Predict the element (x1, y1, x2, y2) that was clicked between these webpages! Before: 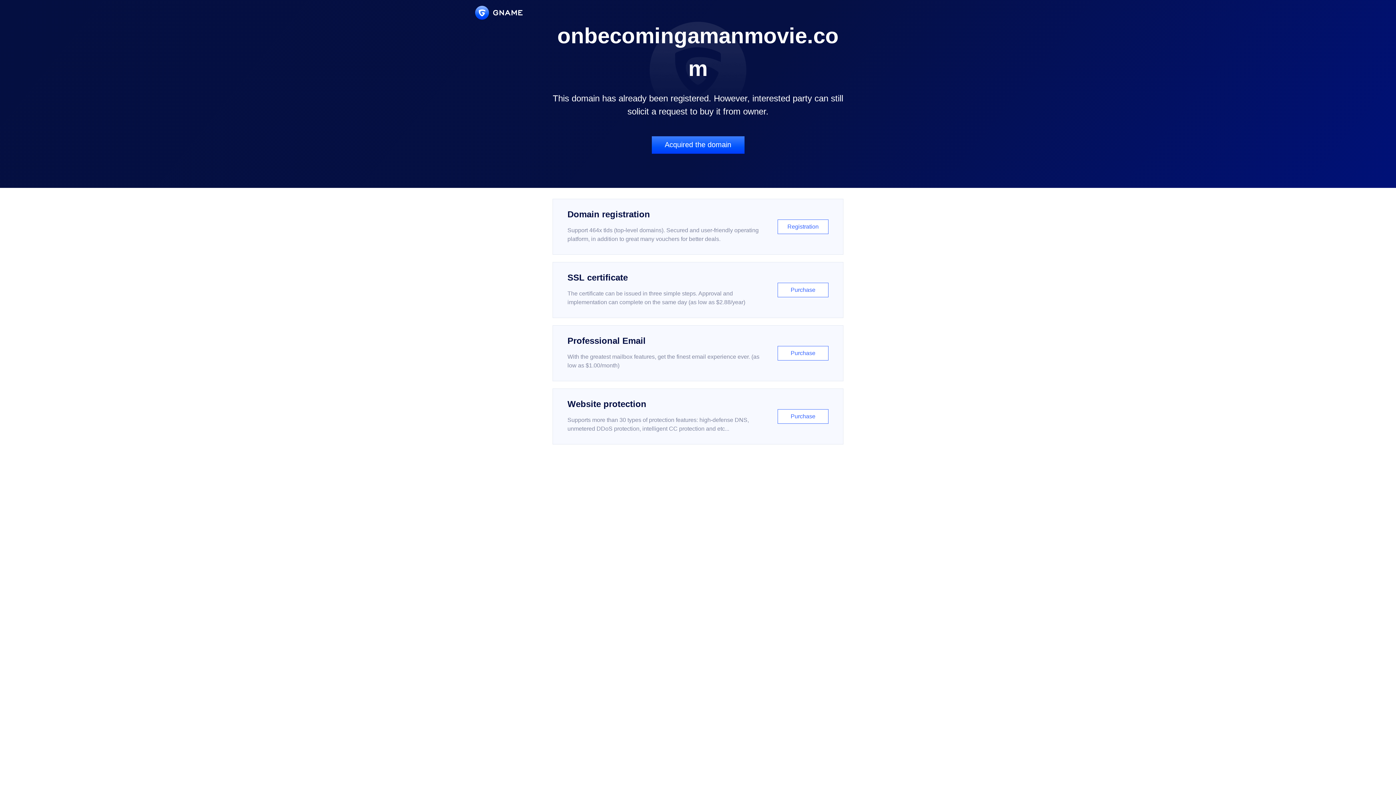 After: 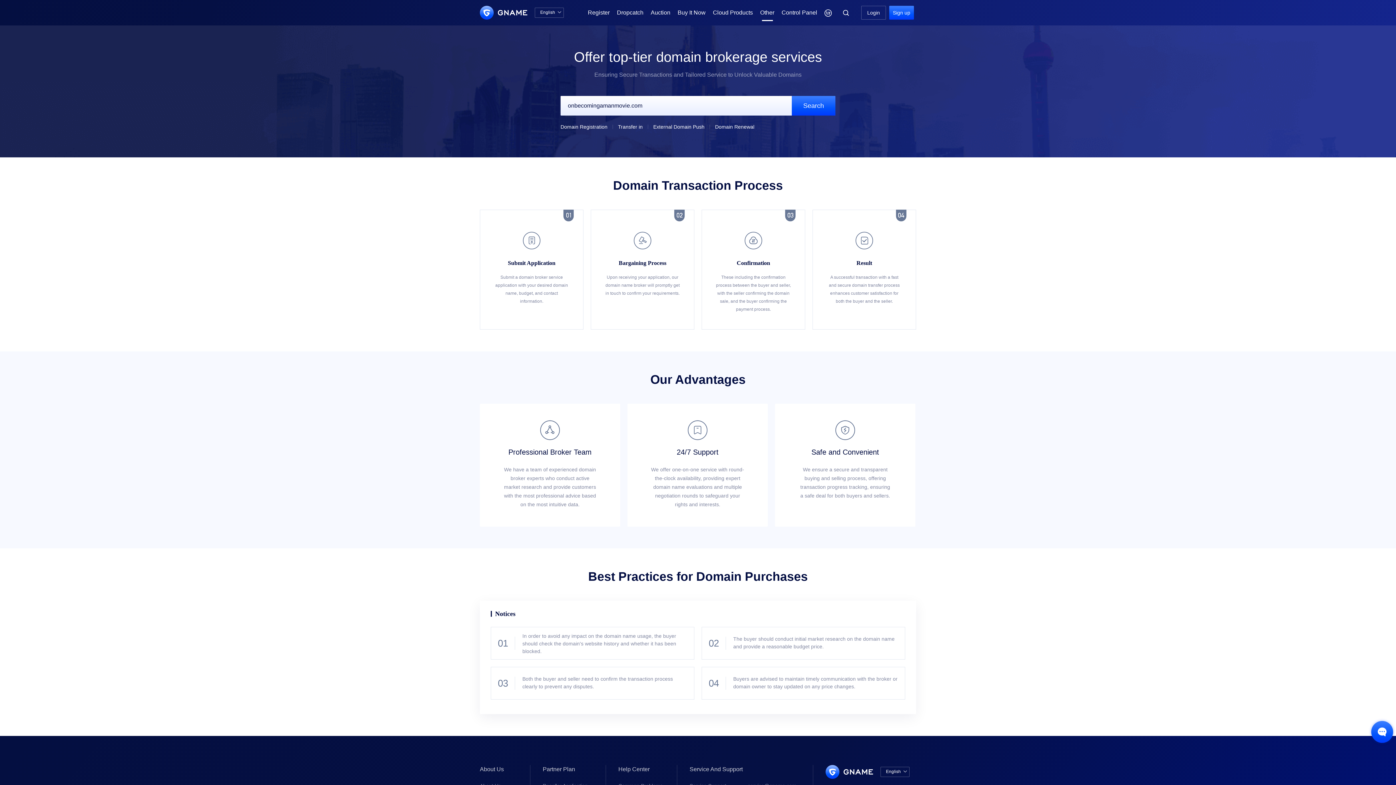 Action: label: Acquired the domain bbox: (651, 136, 744, 153)